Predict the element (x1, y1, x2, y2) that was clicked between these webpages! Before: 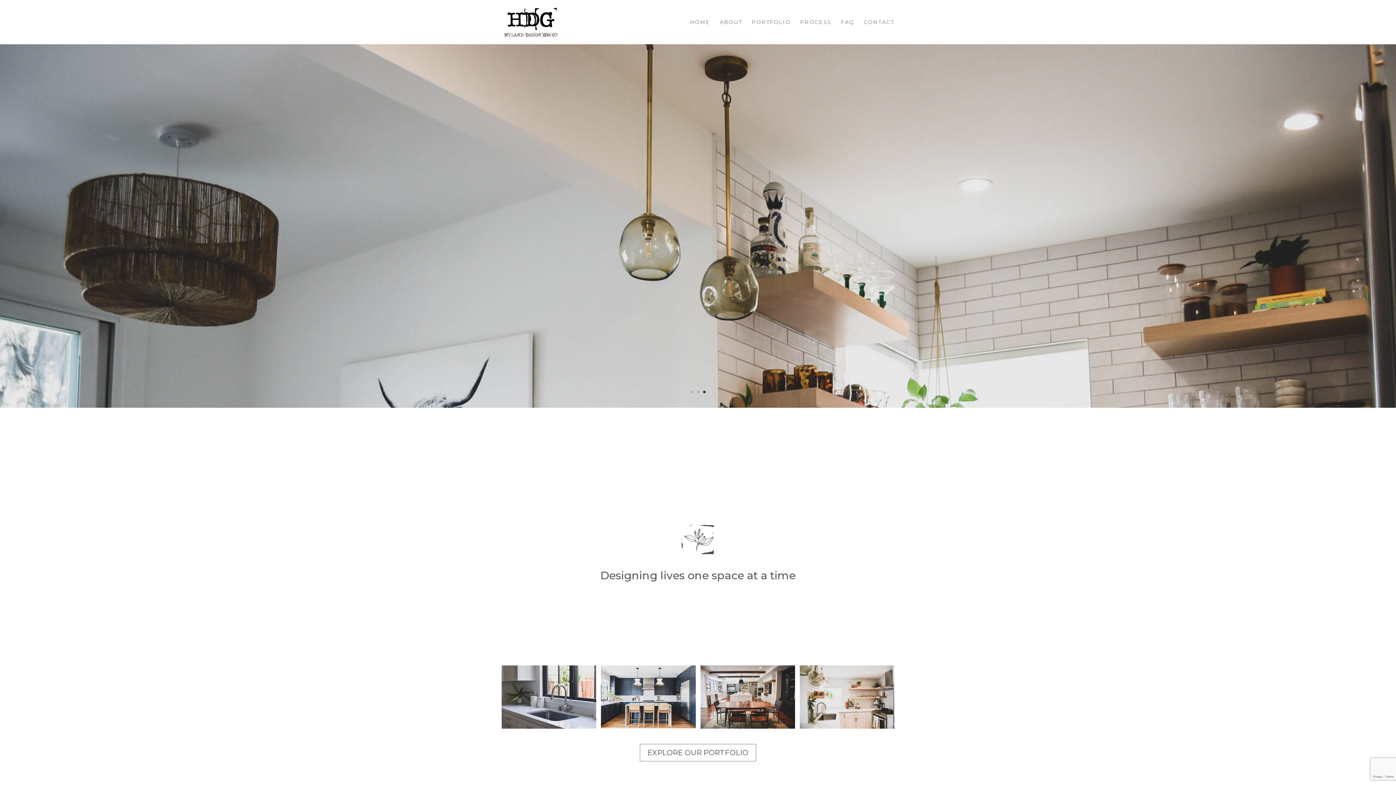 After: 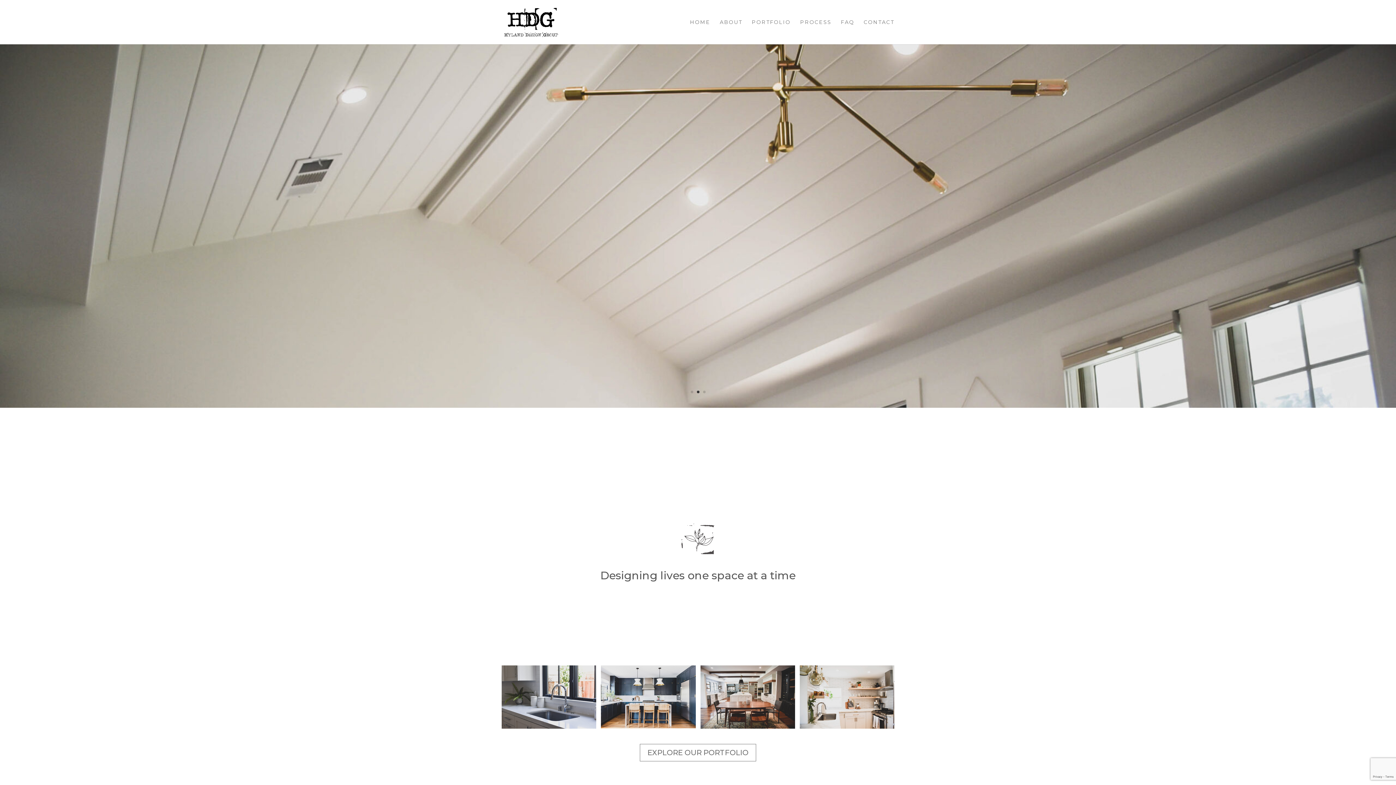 Action: bbox: (696, 390, 699, 393) label: 2